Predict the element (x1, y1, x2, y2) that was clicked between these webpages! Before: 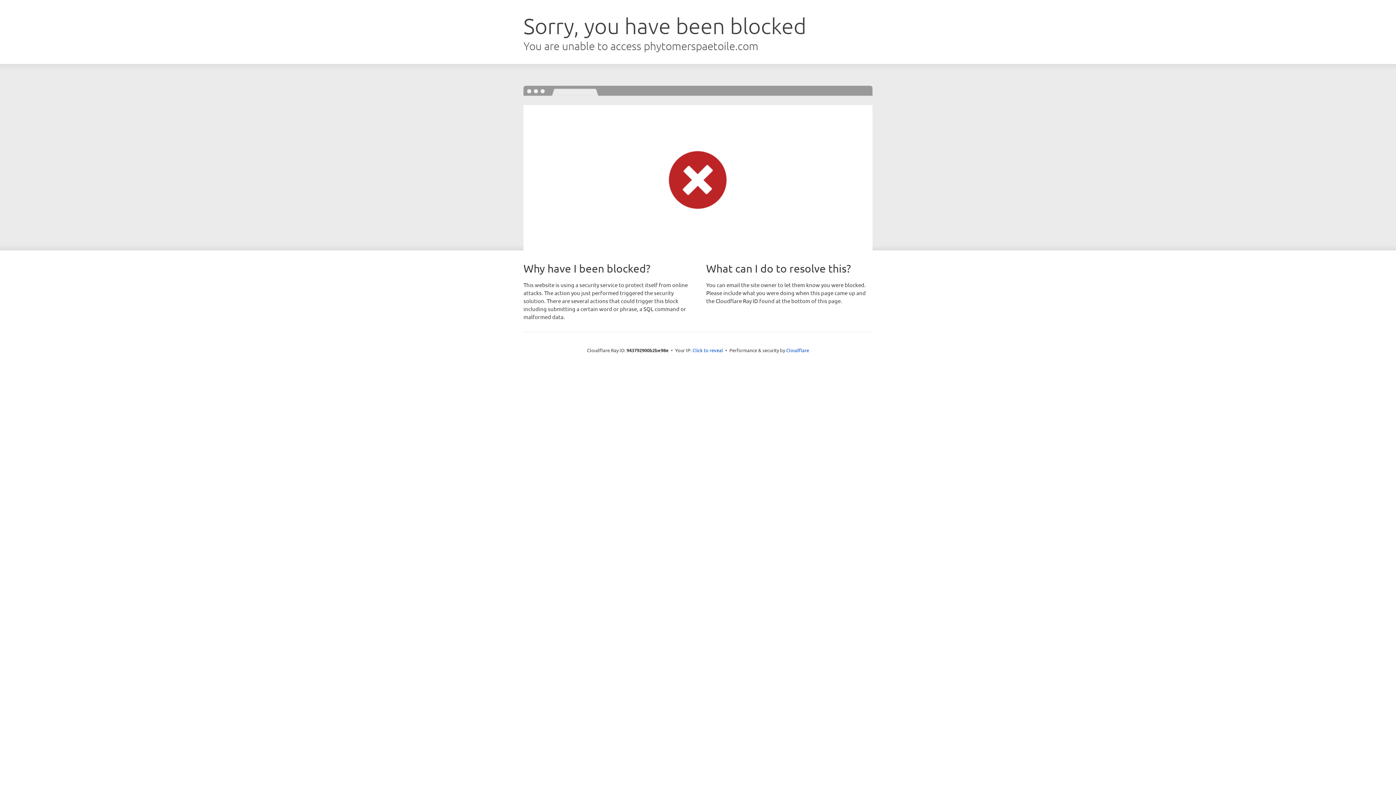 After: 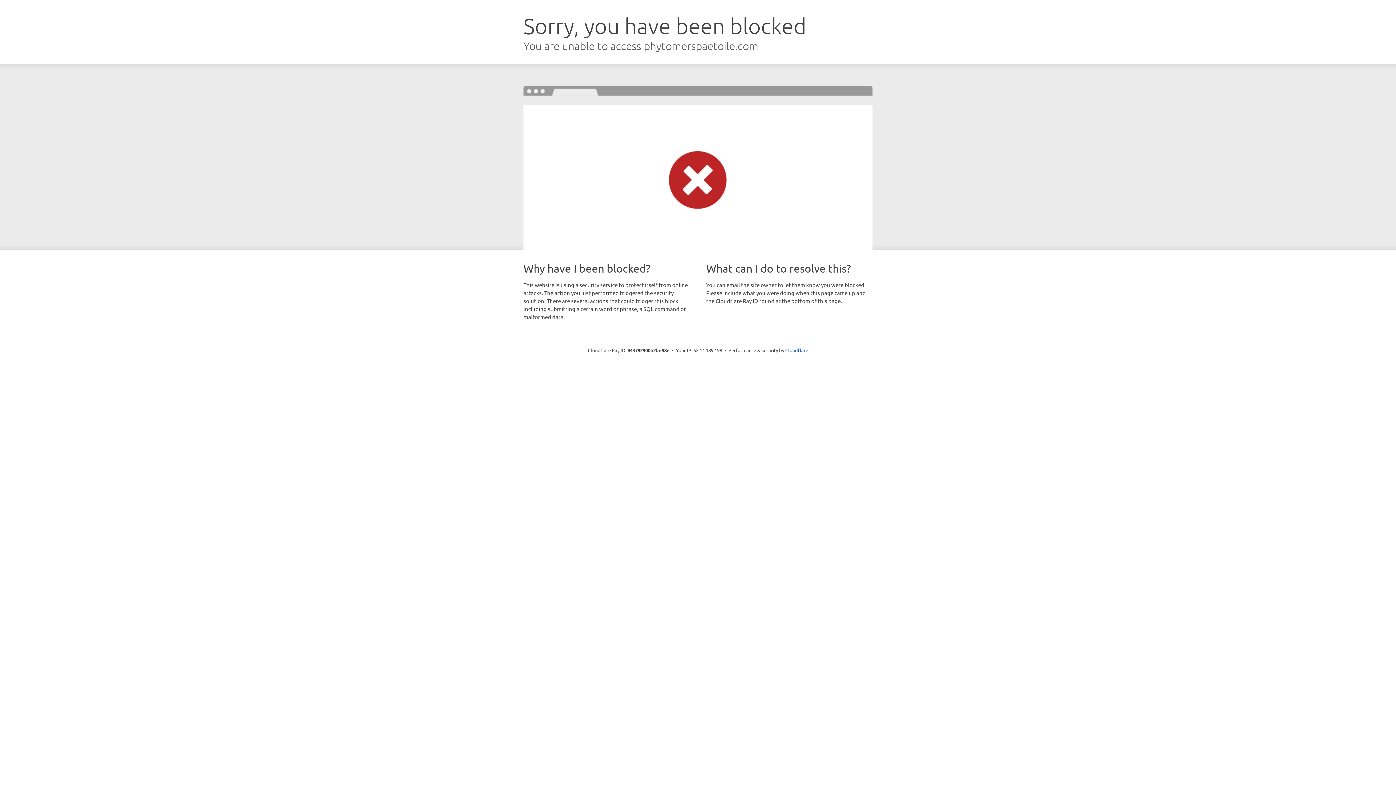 Action: bbox: (692, 346, 723, 353) label: Click to reveal